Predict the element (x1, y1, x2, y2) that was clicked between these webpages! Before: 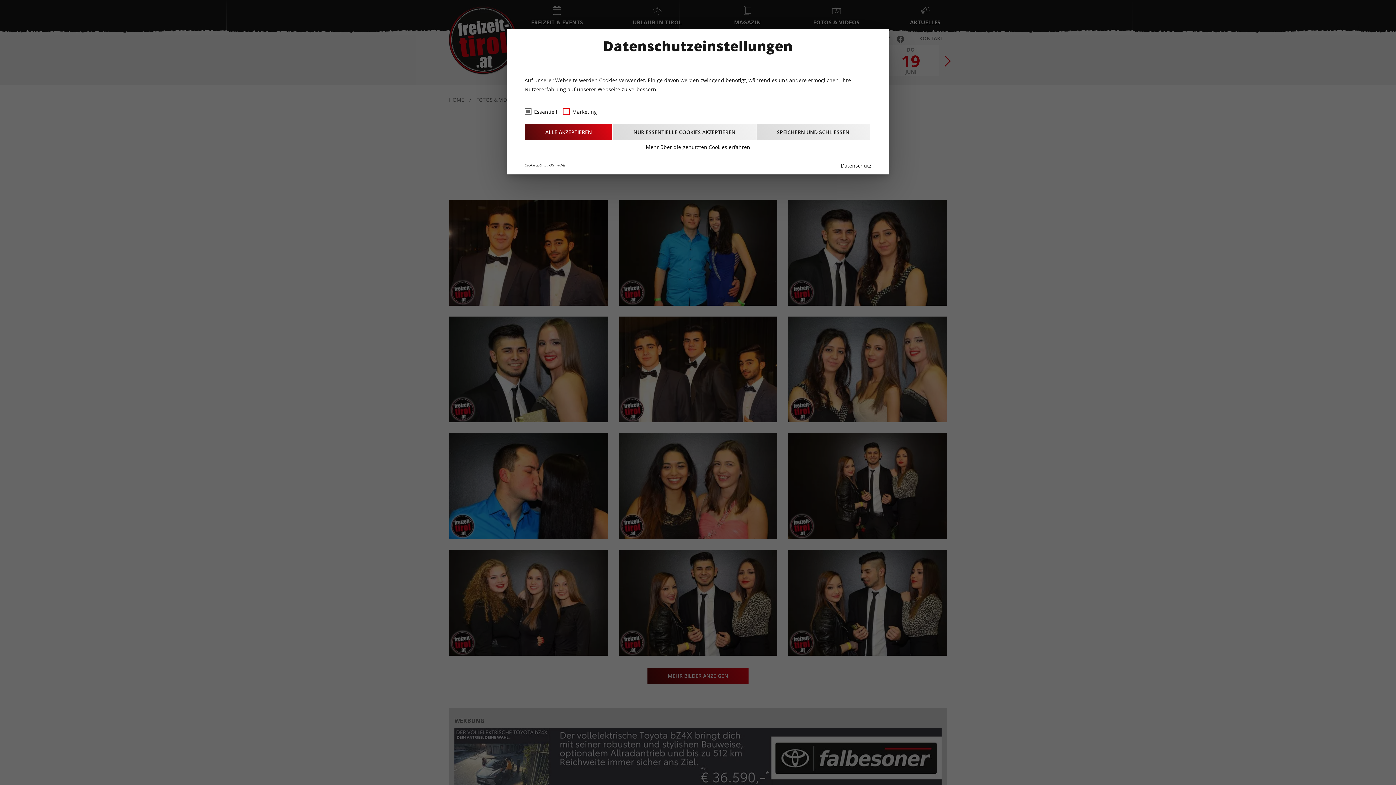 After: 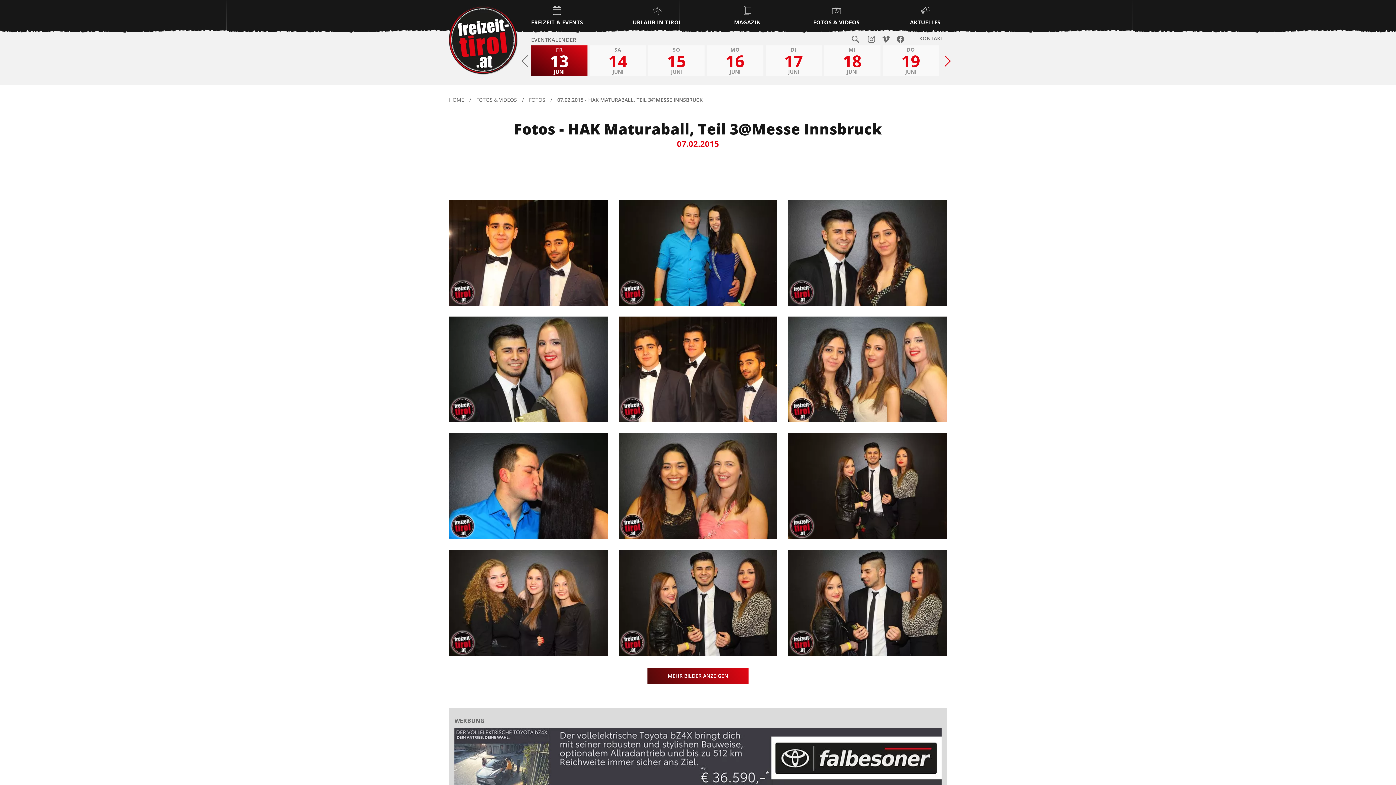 Action: label: SPEICHERN UND SCHLIESSEN bbox: (756, 123, 870, 140)